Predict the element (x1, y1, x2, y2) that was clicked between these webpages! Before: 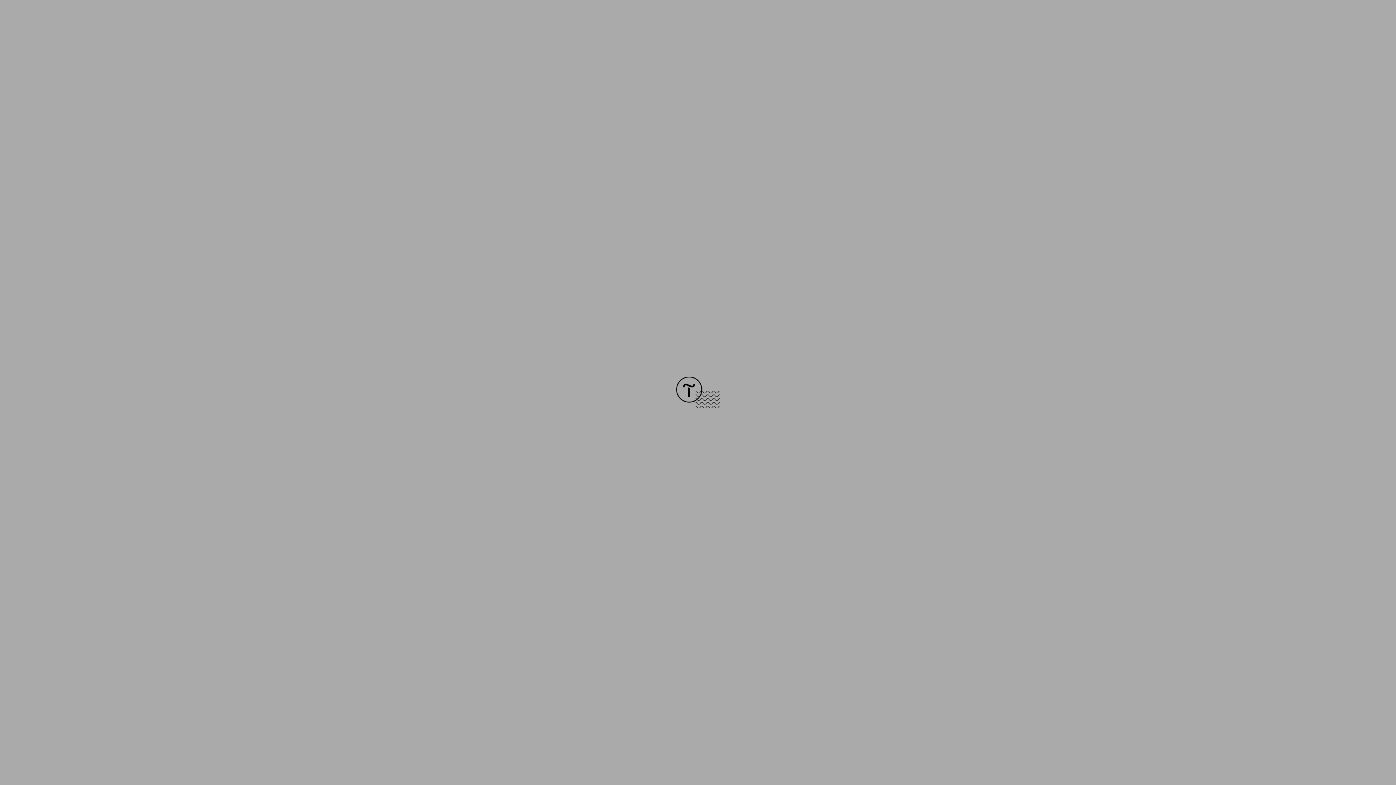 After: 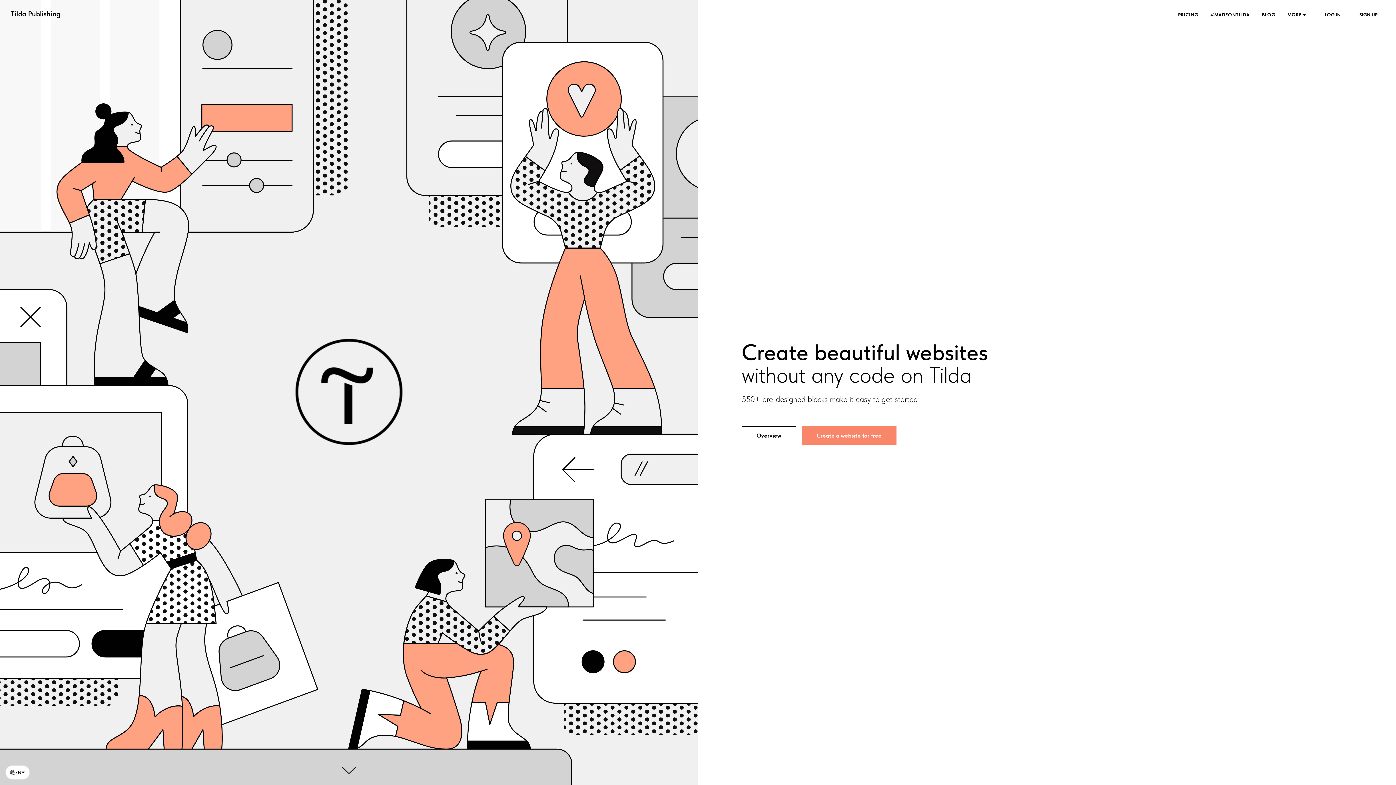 Action: bbox: (676, 403, 720, 409)